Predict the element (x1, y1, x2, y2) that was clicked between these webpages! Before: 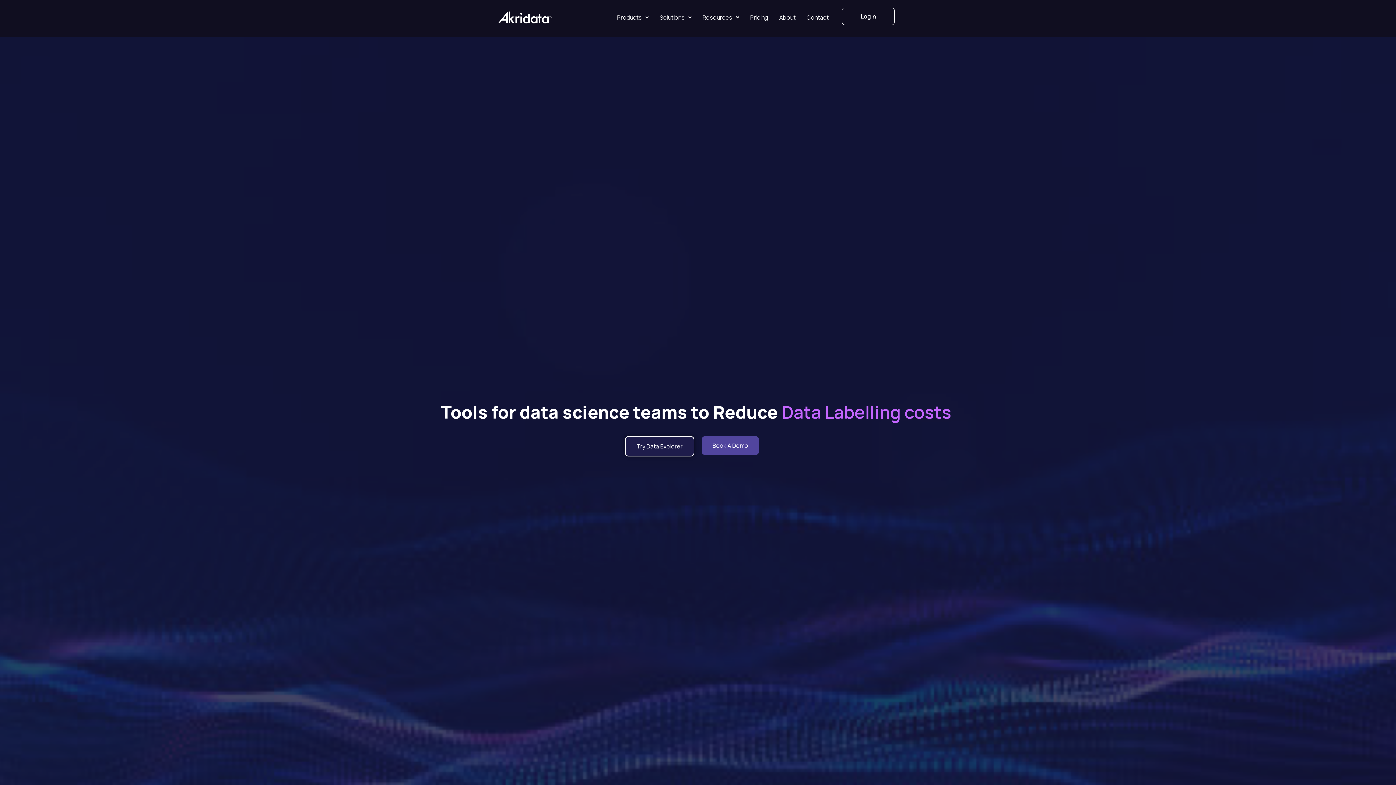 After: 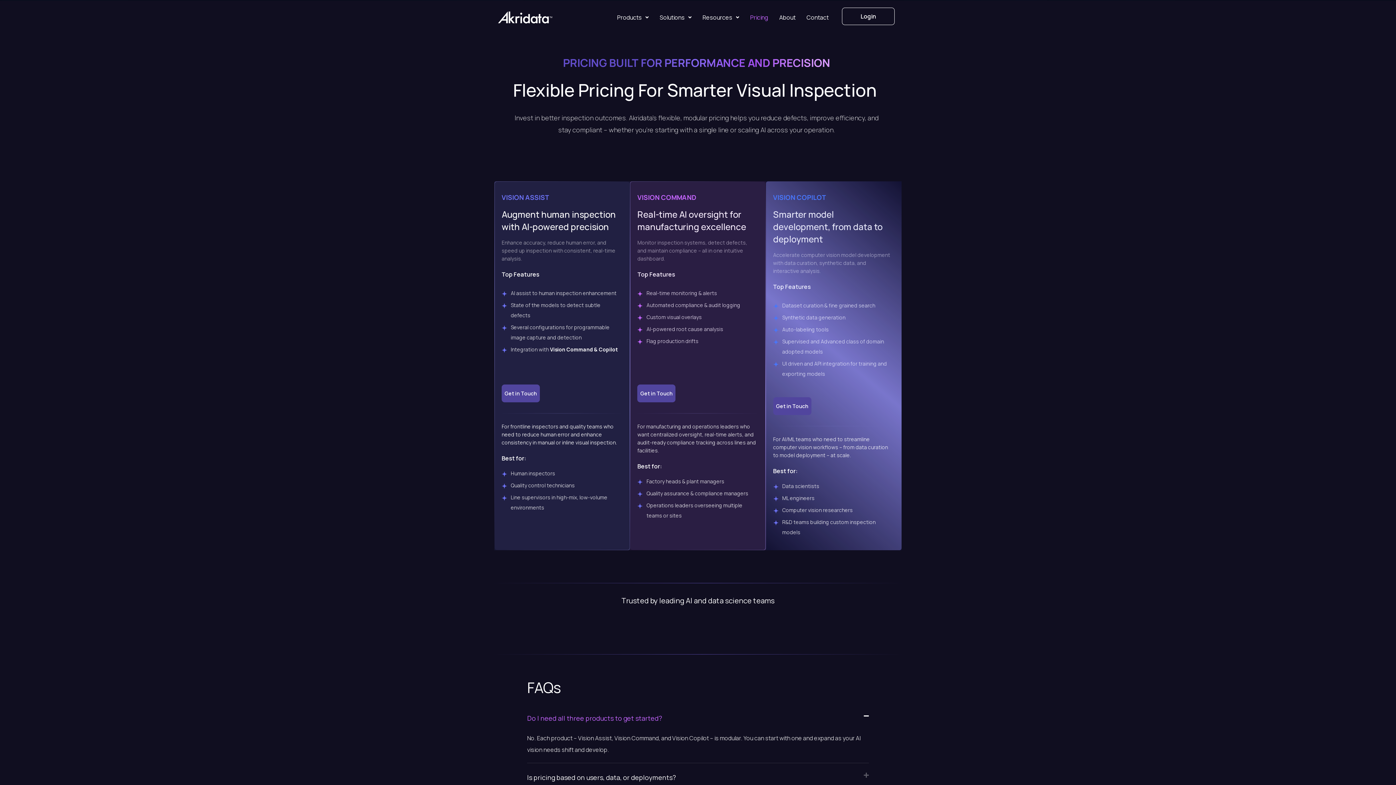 Action: bbox: (744, 7, 774, 27) label: Pricing